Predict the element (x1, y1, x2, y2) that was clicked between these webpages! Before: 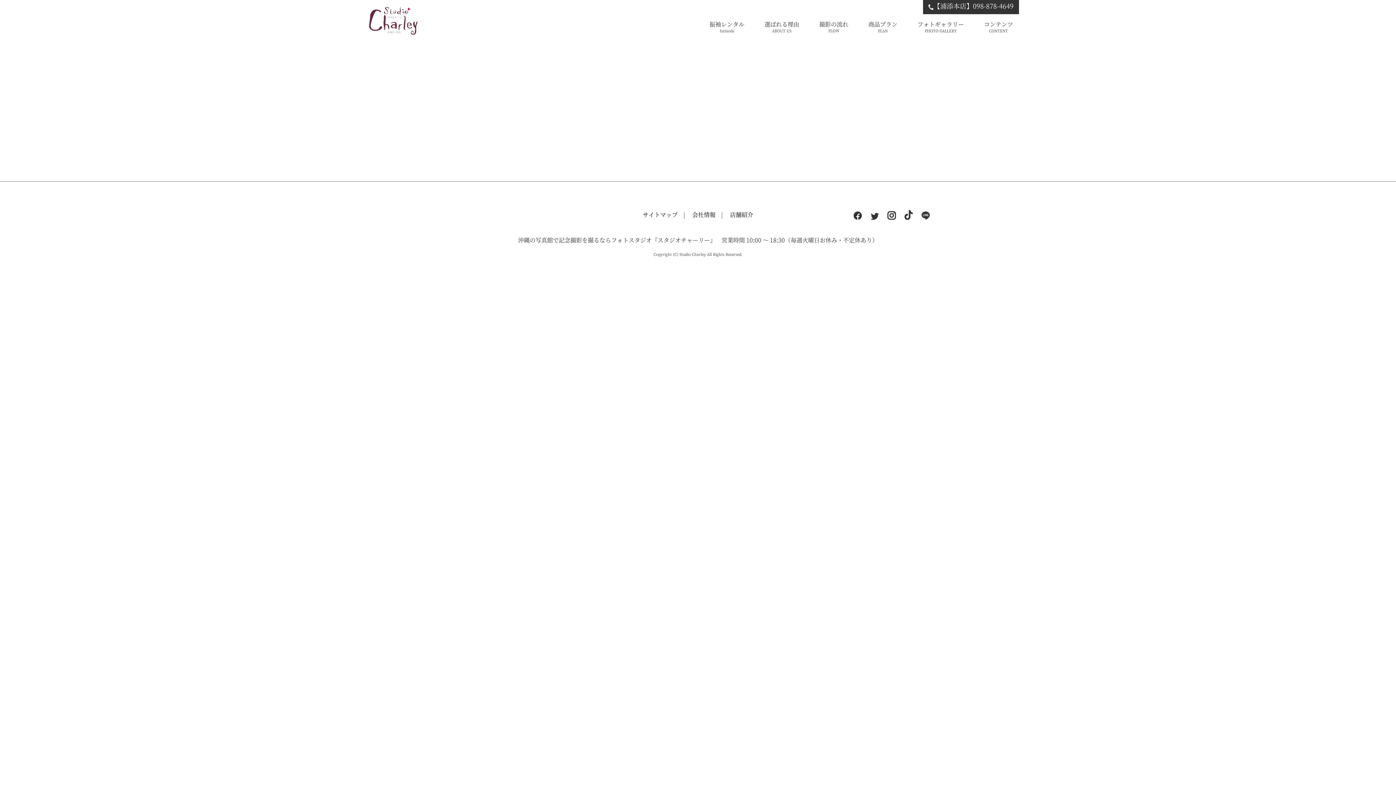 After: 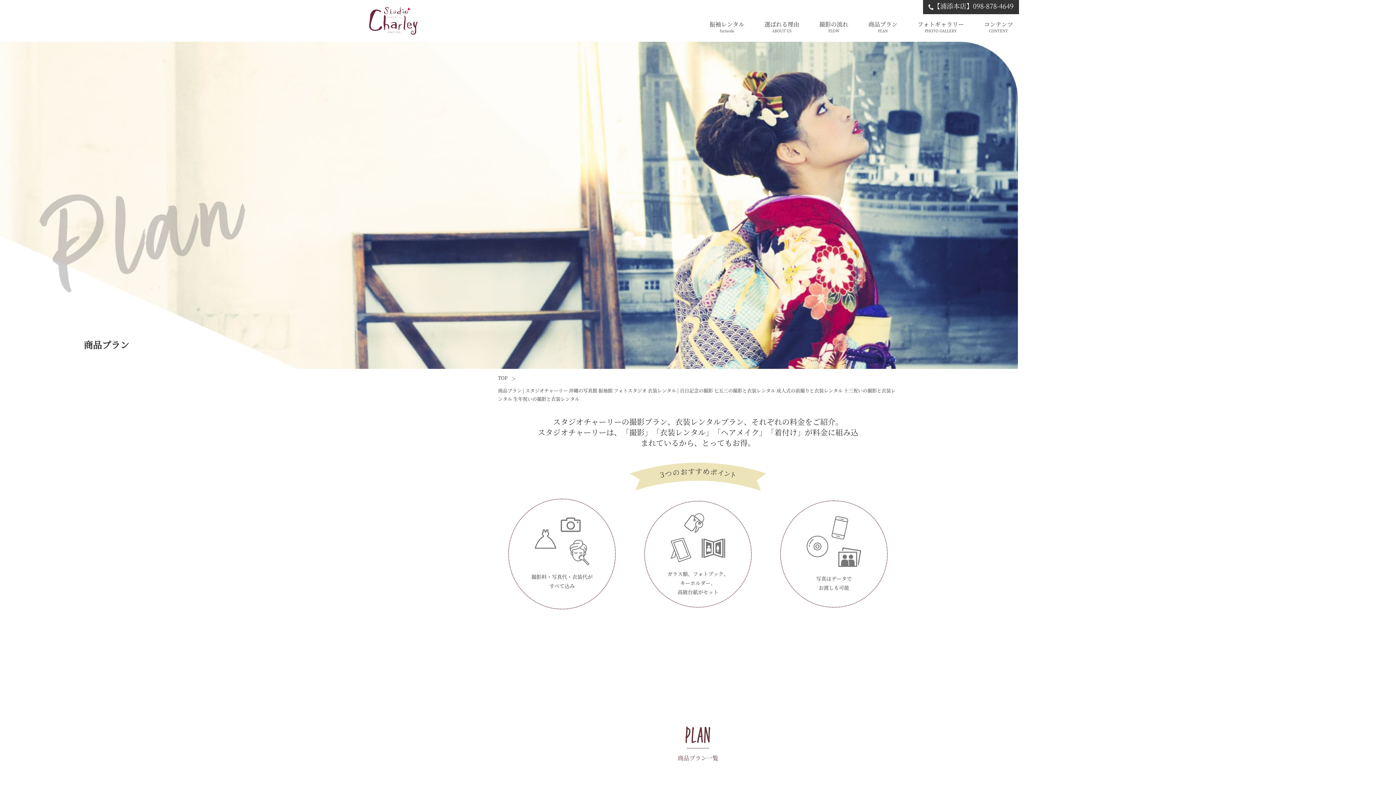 Action: label: 商品プラン
PLAN bbox: (868, 21, 897, 33)